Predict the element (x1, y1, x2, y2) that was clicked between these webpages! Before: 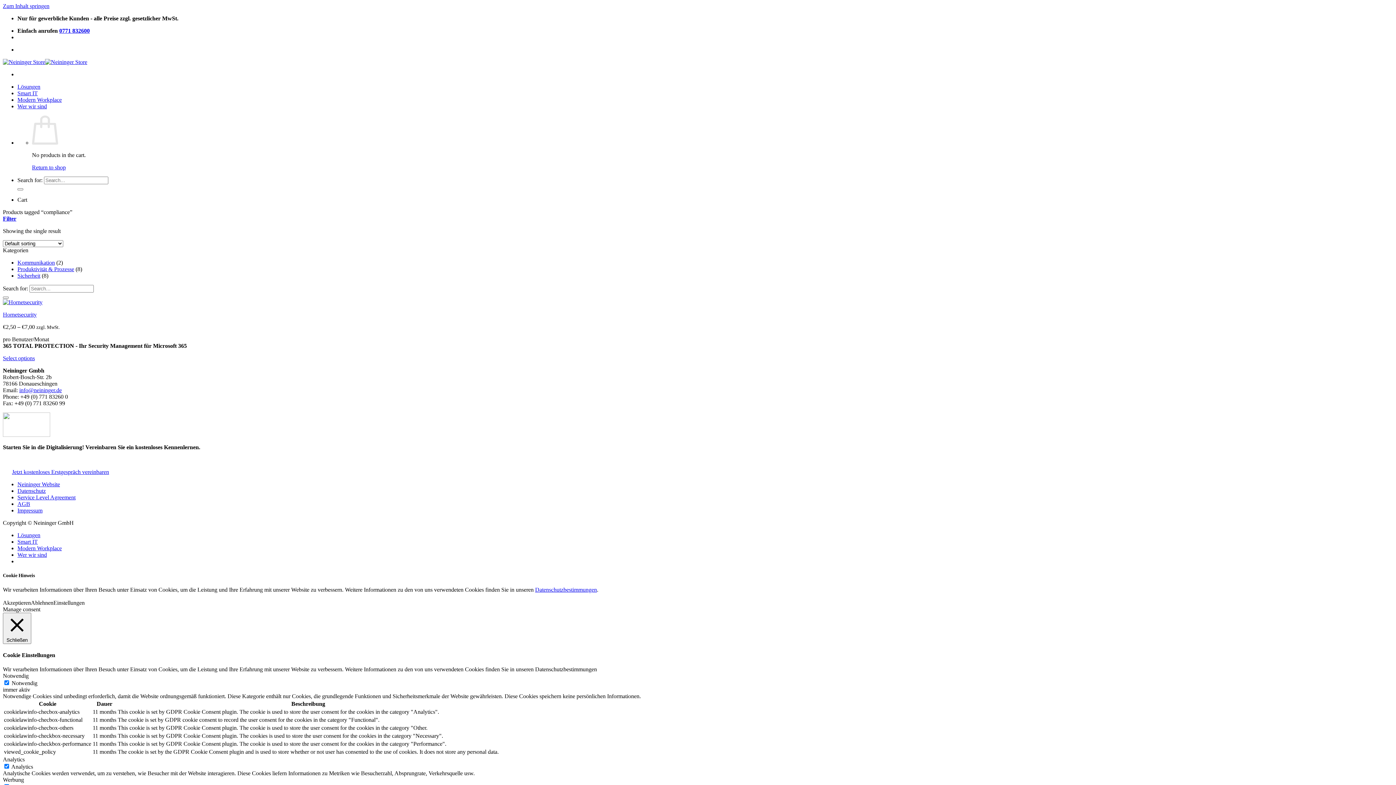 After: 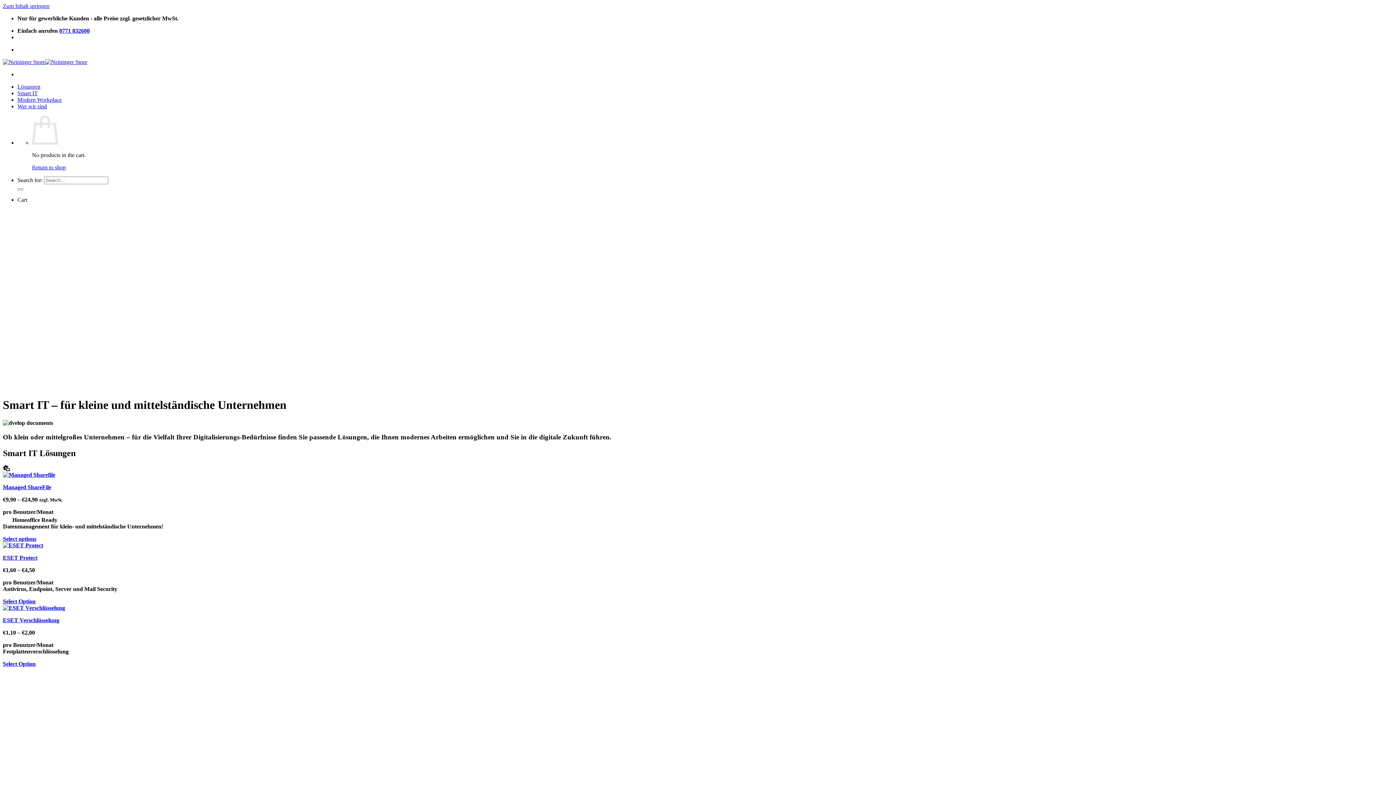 Action: label: Smart IT bbox: (17, 538, 37, 545)